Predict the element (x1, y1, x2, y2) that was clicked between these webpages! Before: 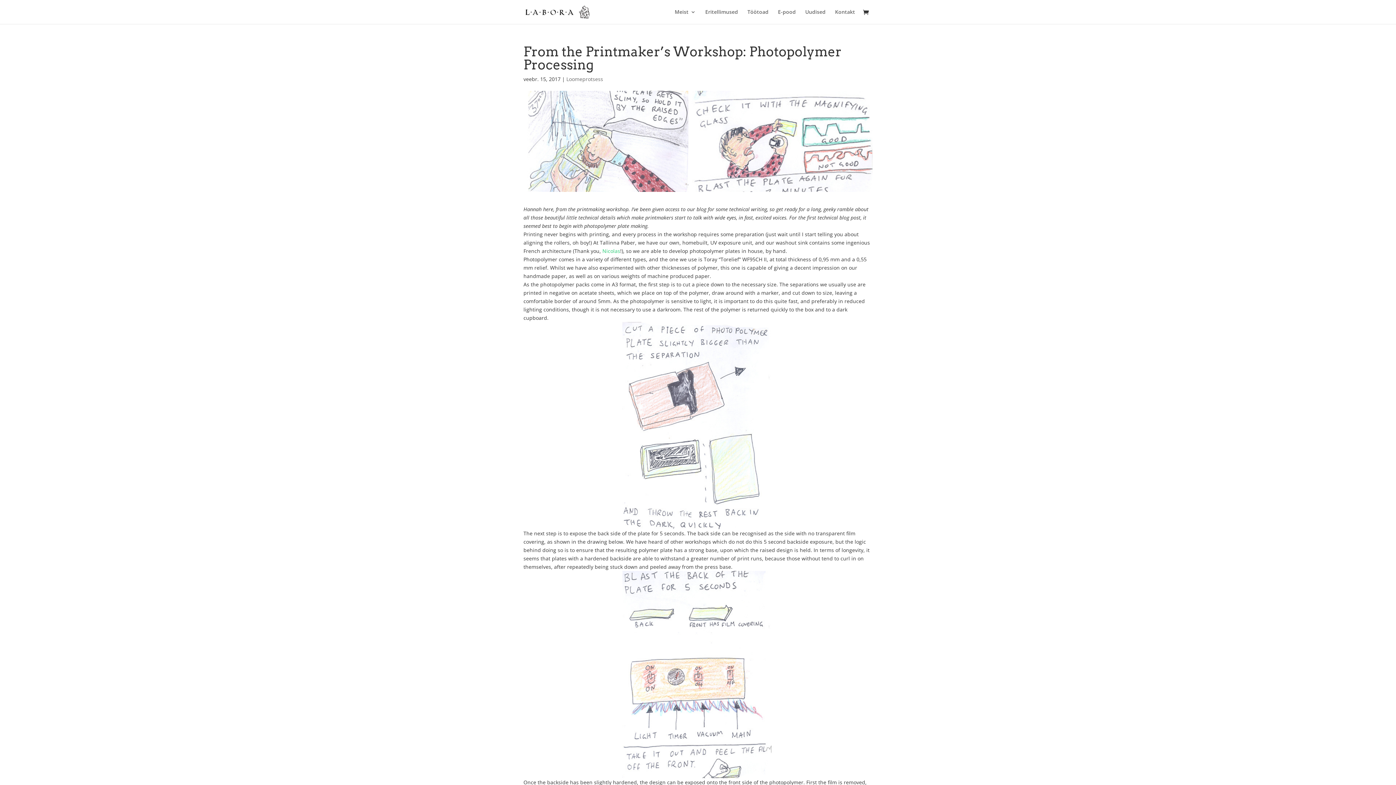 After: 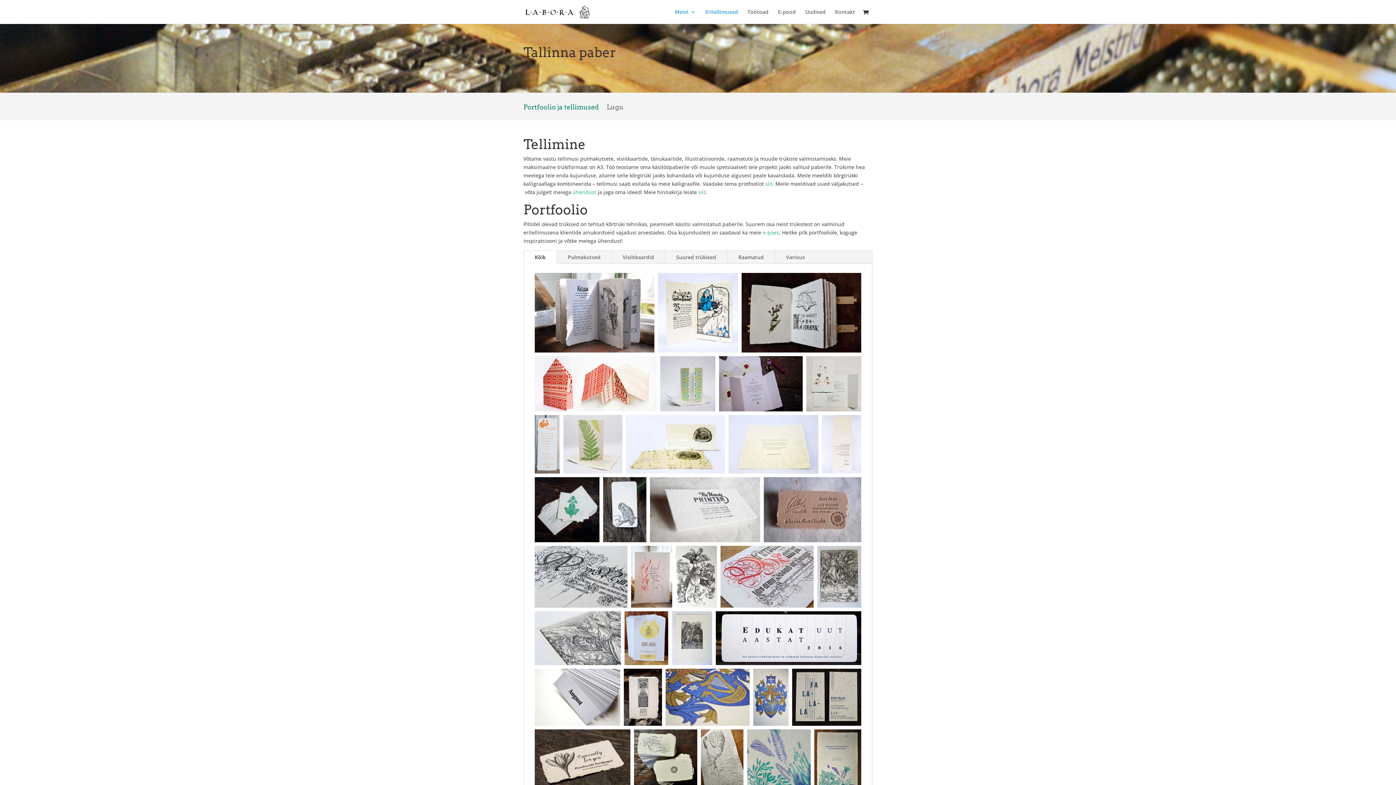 Action: bbox: (705, 9, 738, 24) label: Eritellimused